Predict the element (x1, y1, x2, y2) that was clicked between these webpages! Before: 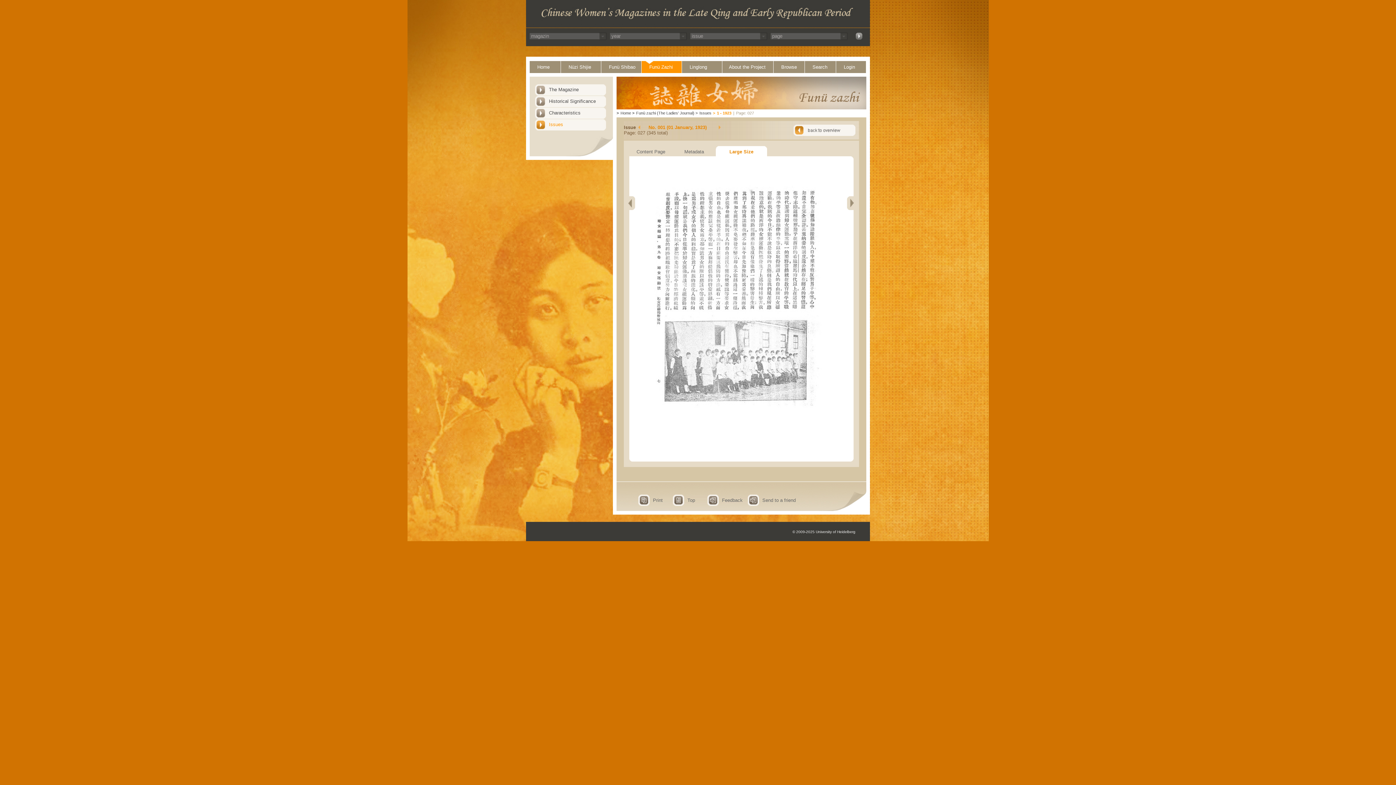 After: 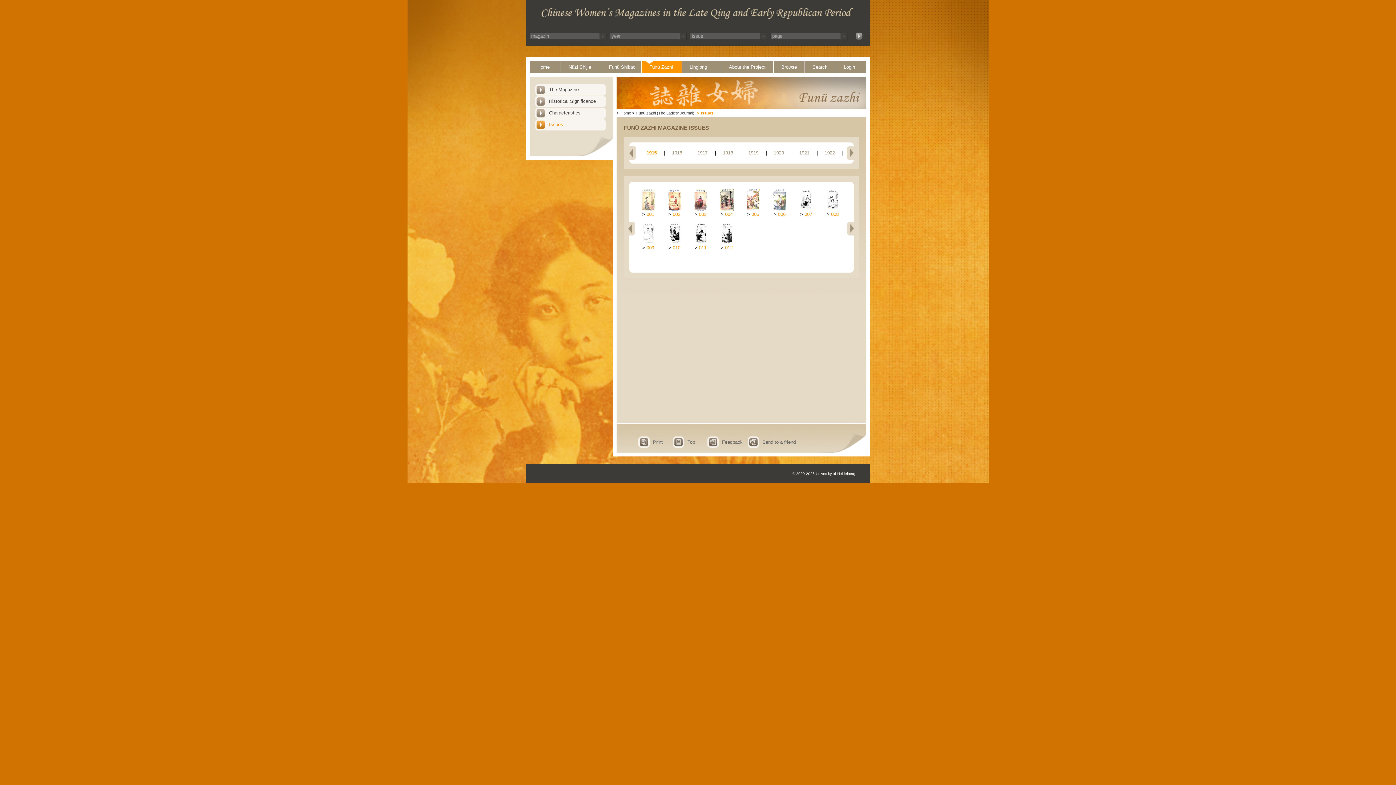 Action: bbox: (695, 110, 711, 115) label: >Issues